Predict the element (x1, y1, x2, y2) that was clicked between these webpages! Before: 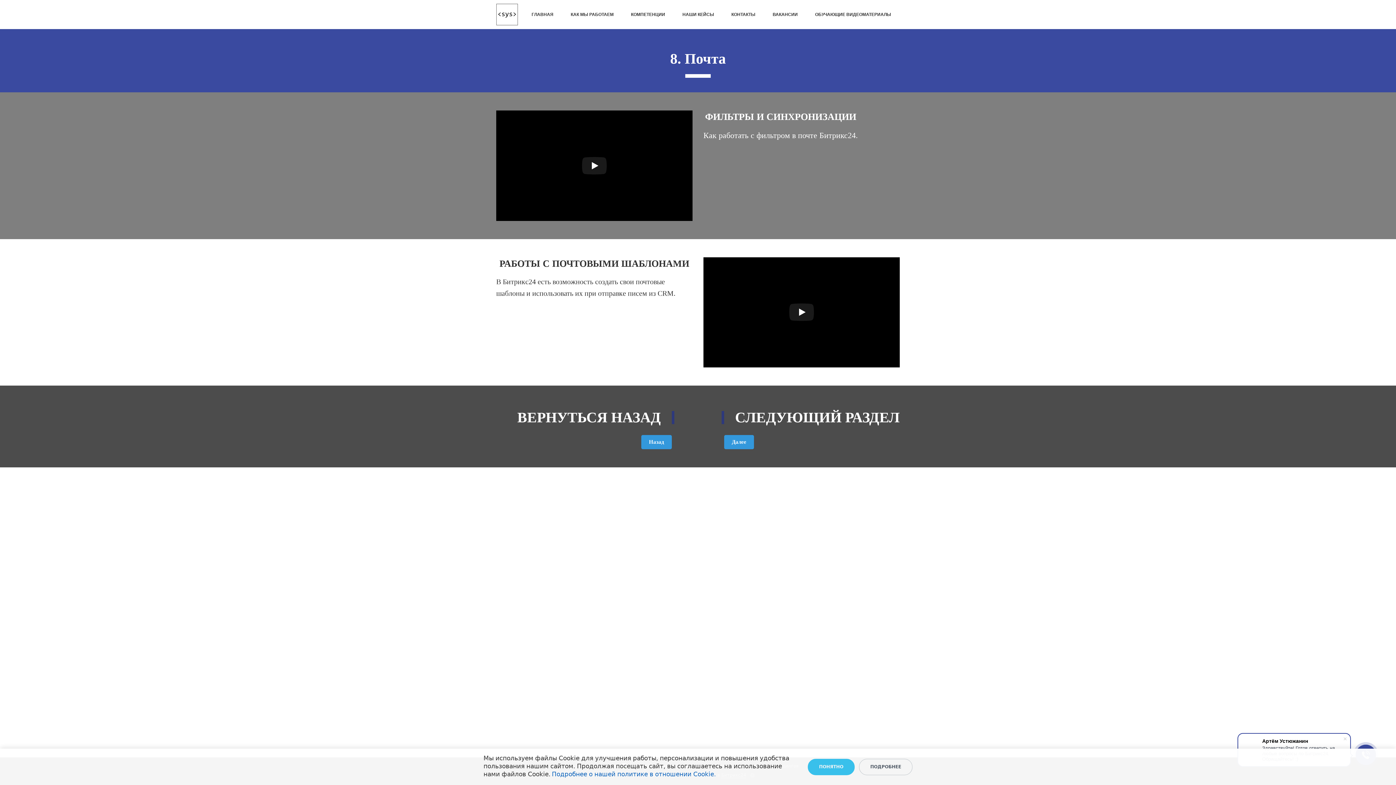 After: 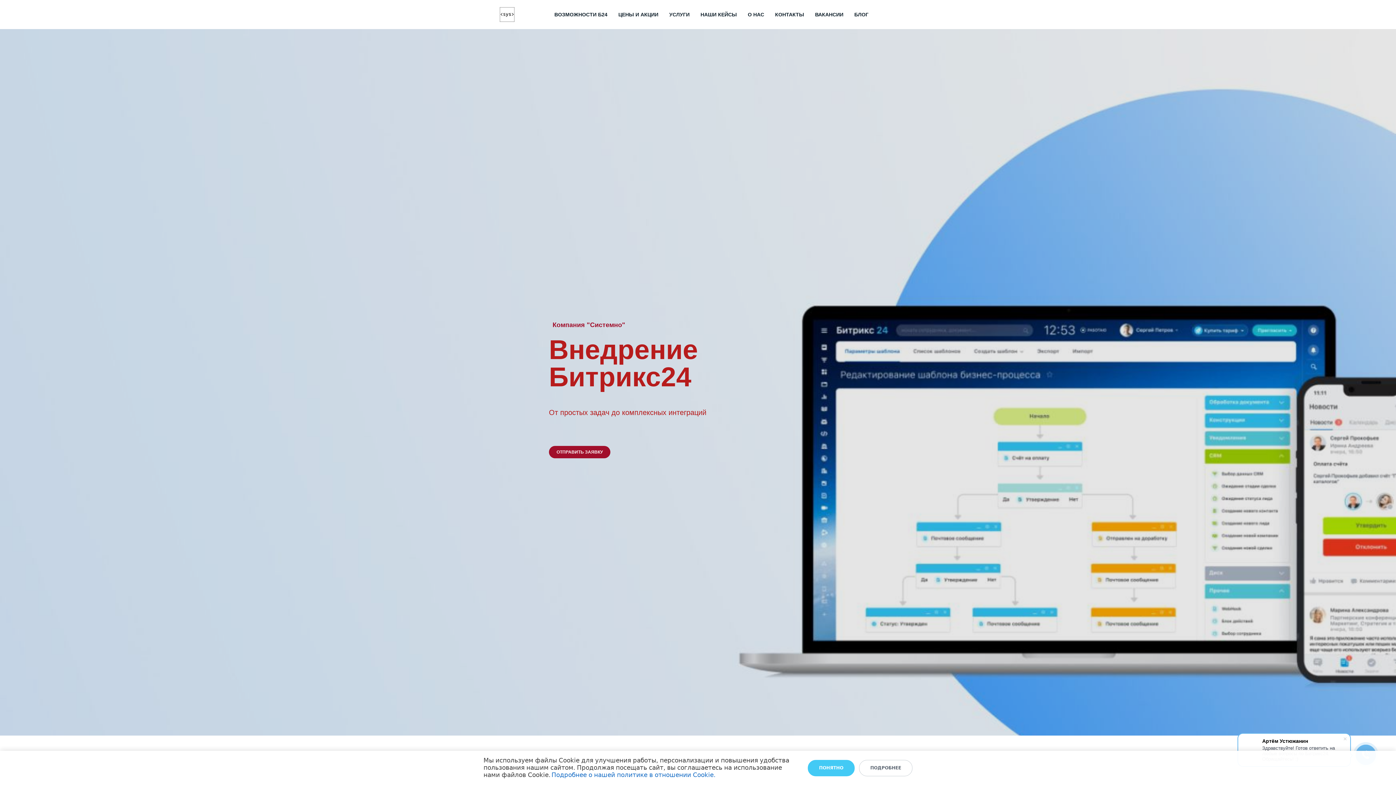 Action: bbox: (496, 3, 518, 25)